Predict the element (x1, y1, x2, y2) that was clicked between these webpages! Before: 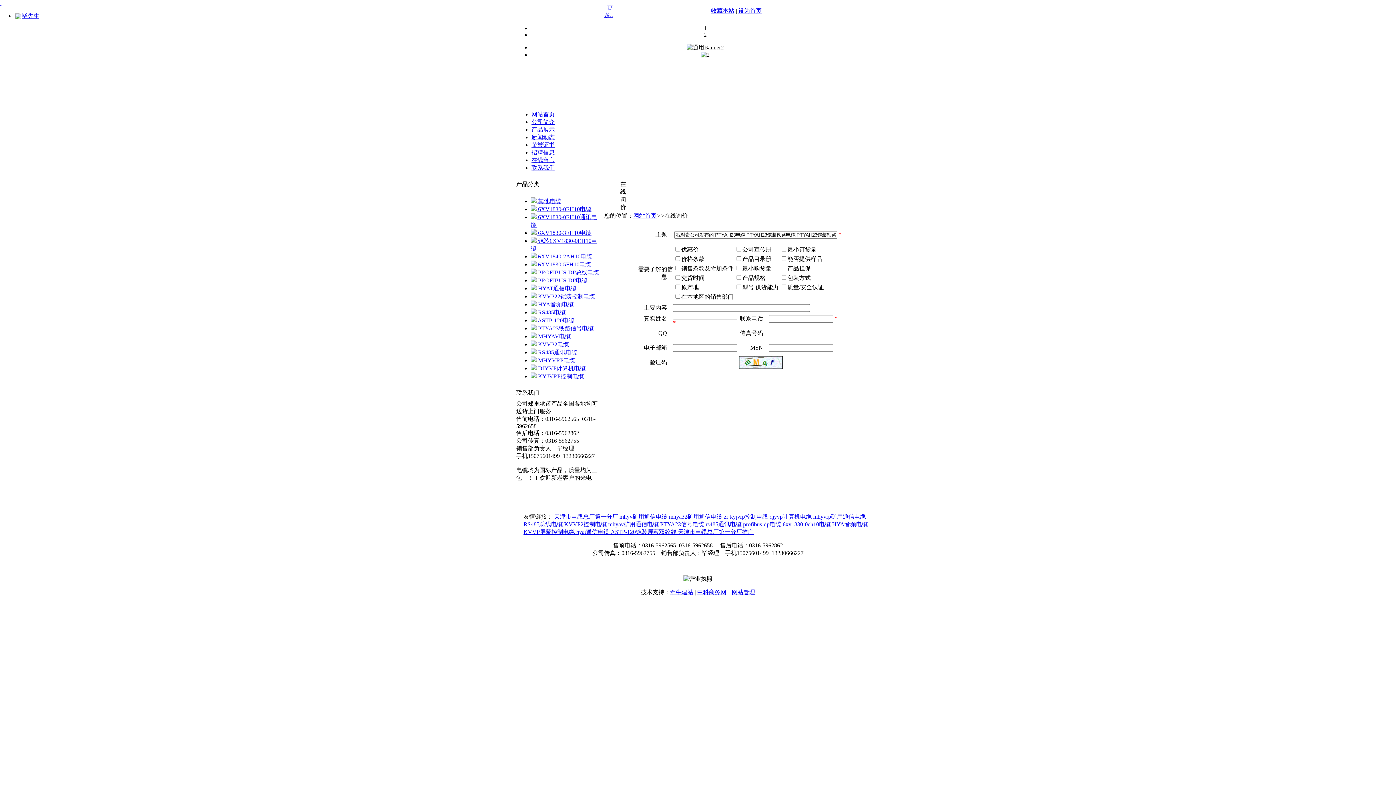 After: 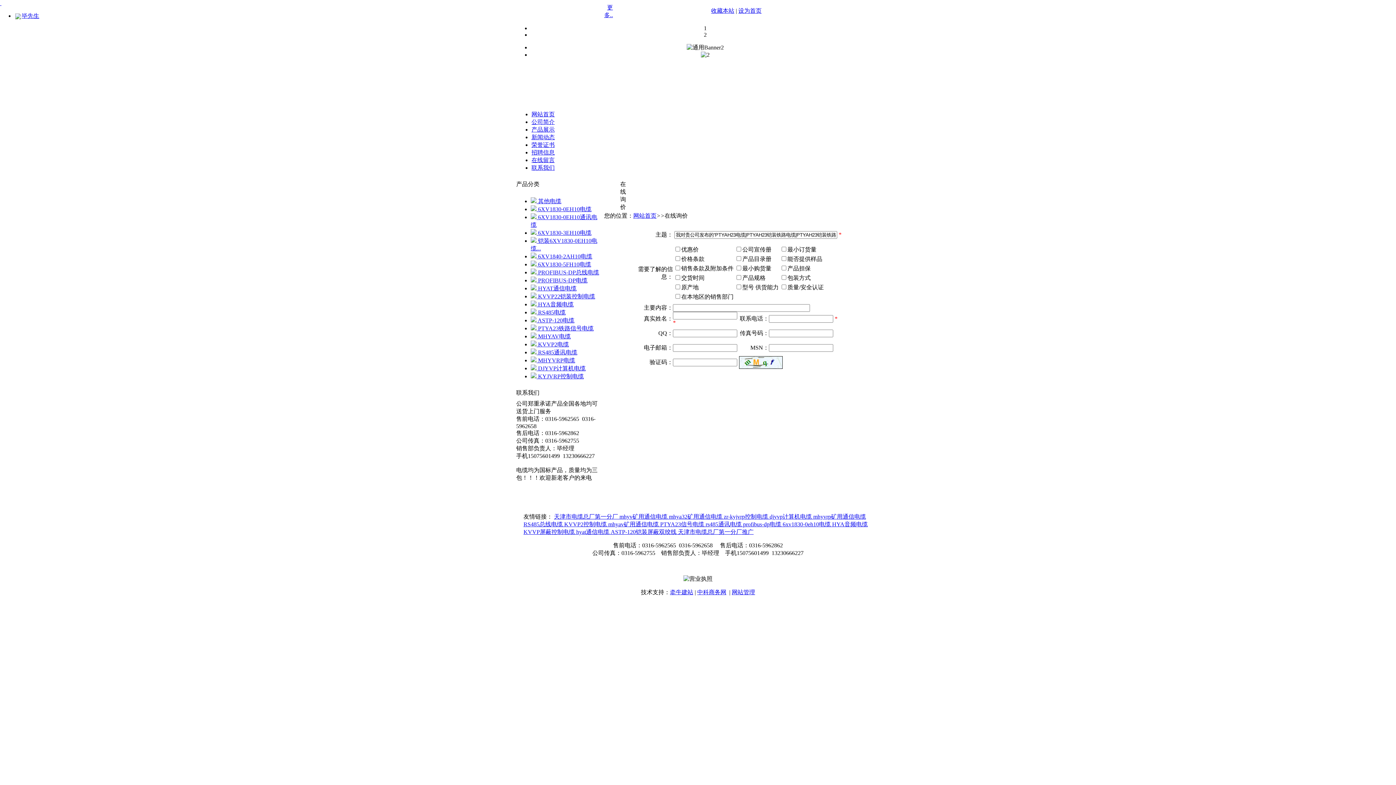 Action: bbox: (21, 12, 39, 18) label: 毕先生